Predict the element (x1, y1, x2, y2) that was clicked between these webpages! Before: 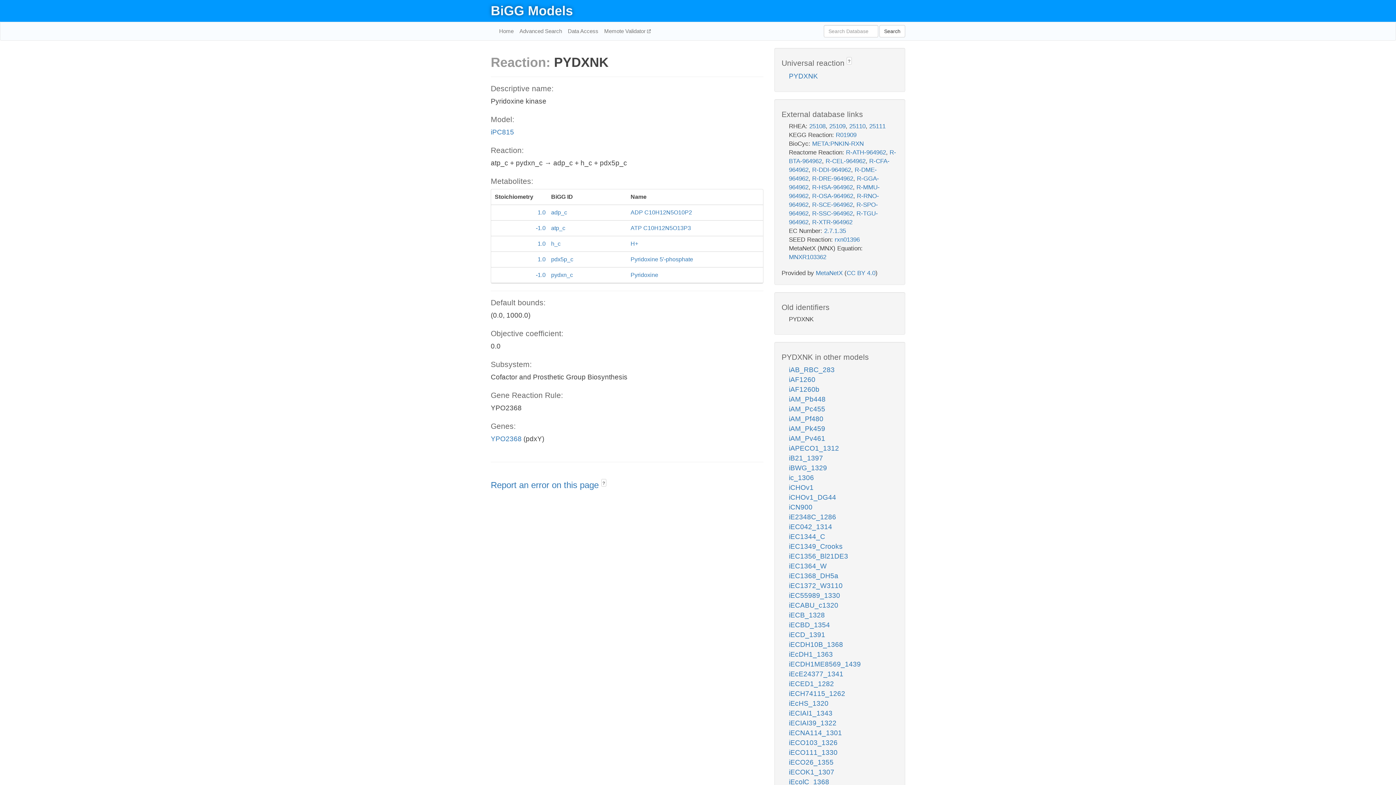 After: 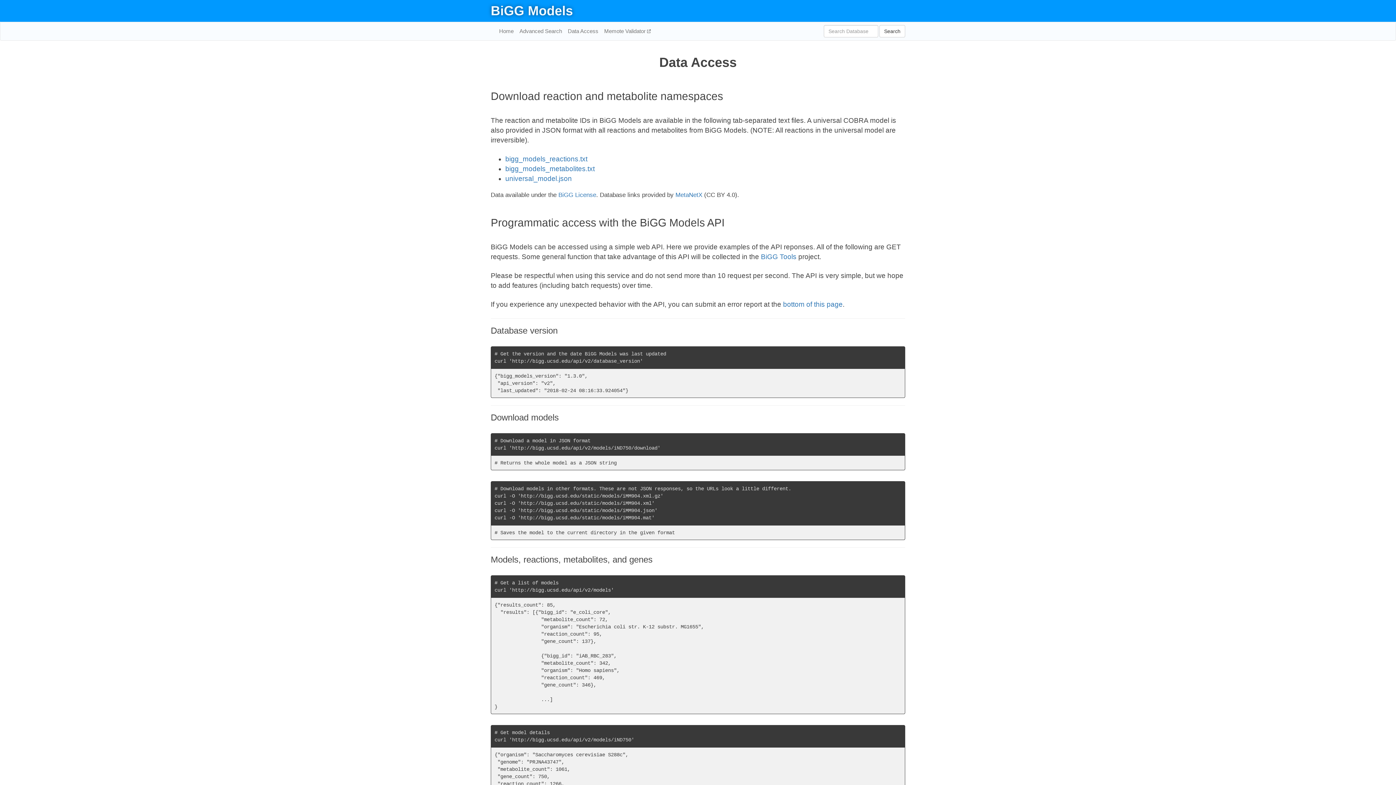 Action: label: Data Access bbox: (565, 22, 601, 40)